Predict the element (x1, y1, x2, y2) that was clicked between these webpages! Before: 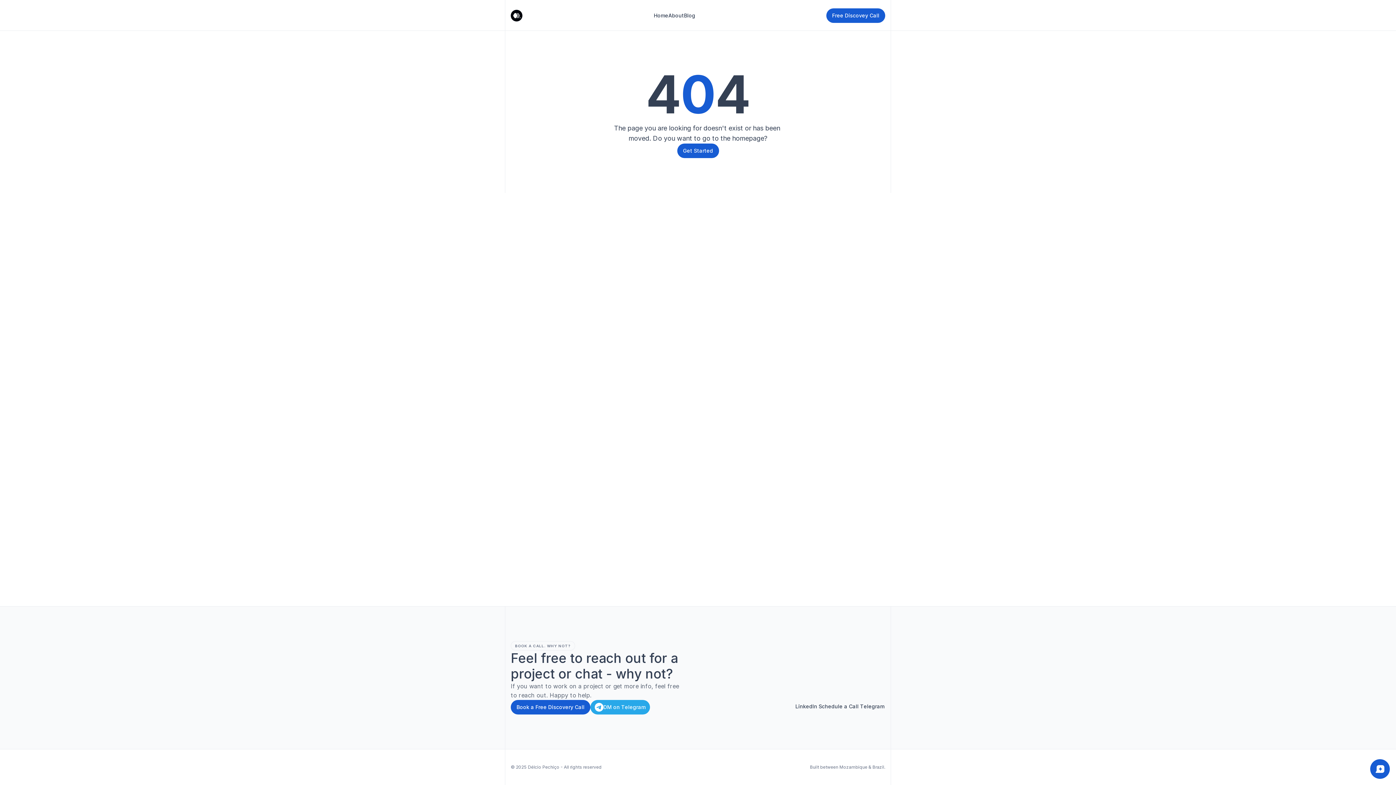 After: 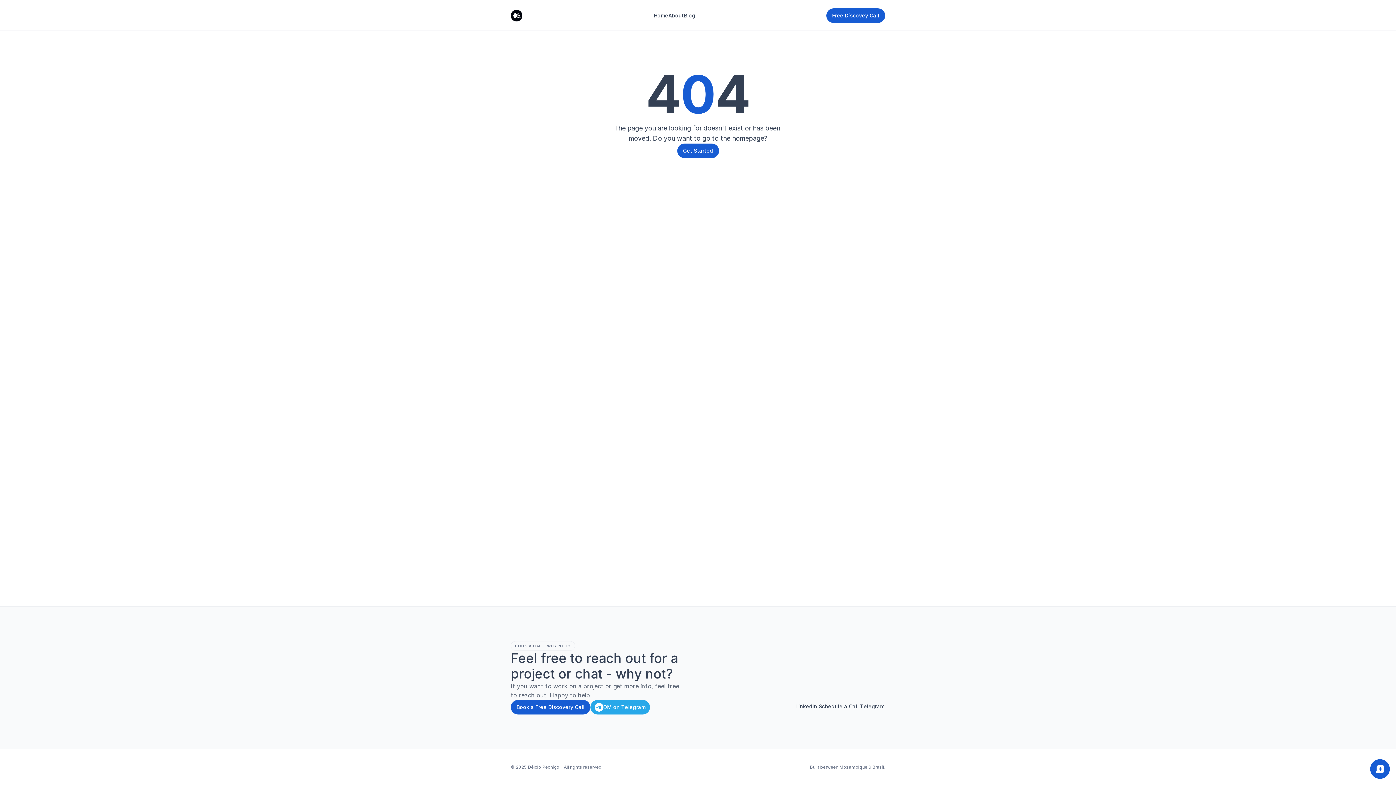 Action: bbox: (818, 698, 859, 714) label: S
c
h
e
d
u
l
e
 
a
 
C
a
l
l